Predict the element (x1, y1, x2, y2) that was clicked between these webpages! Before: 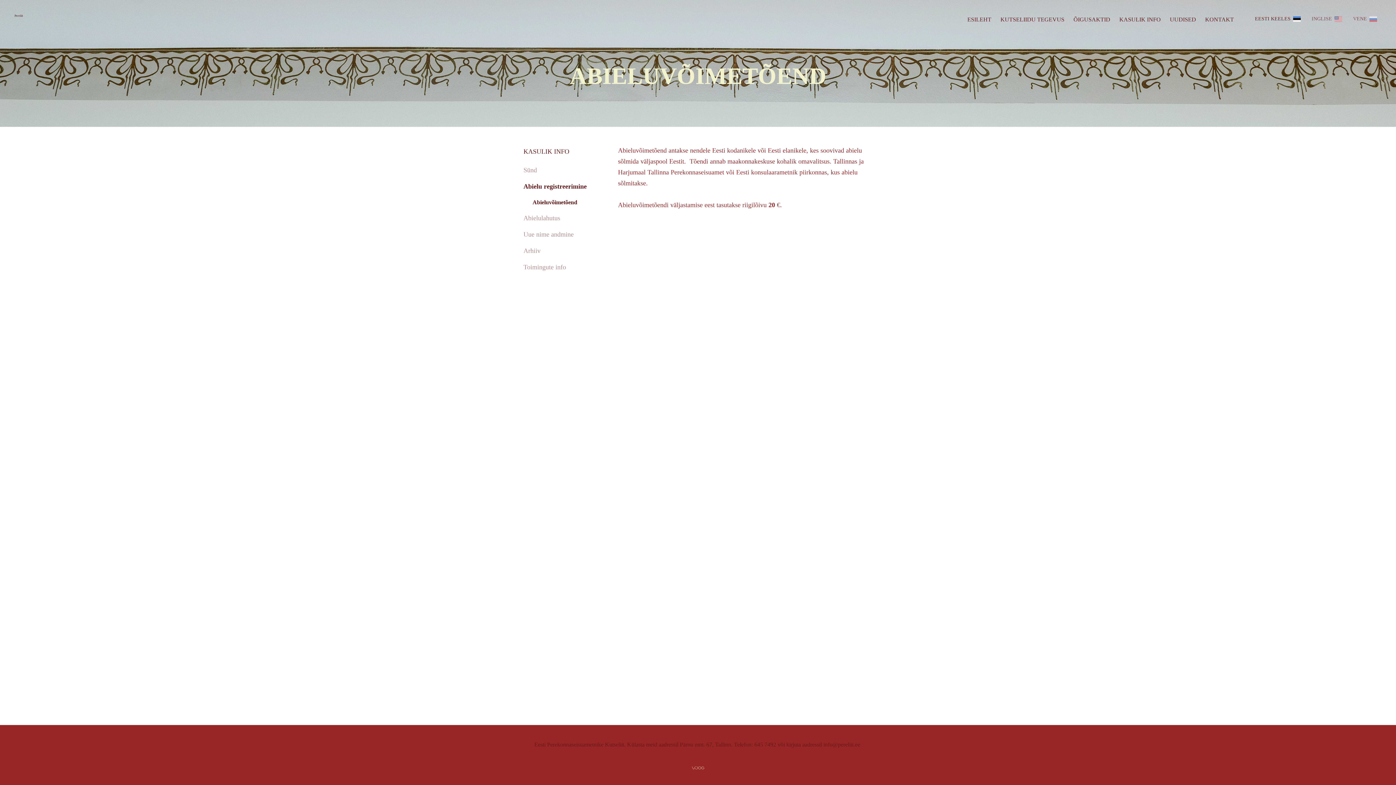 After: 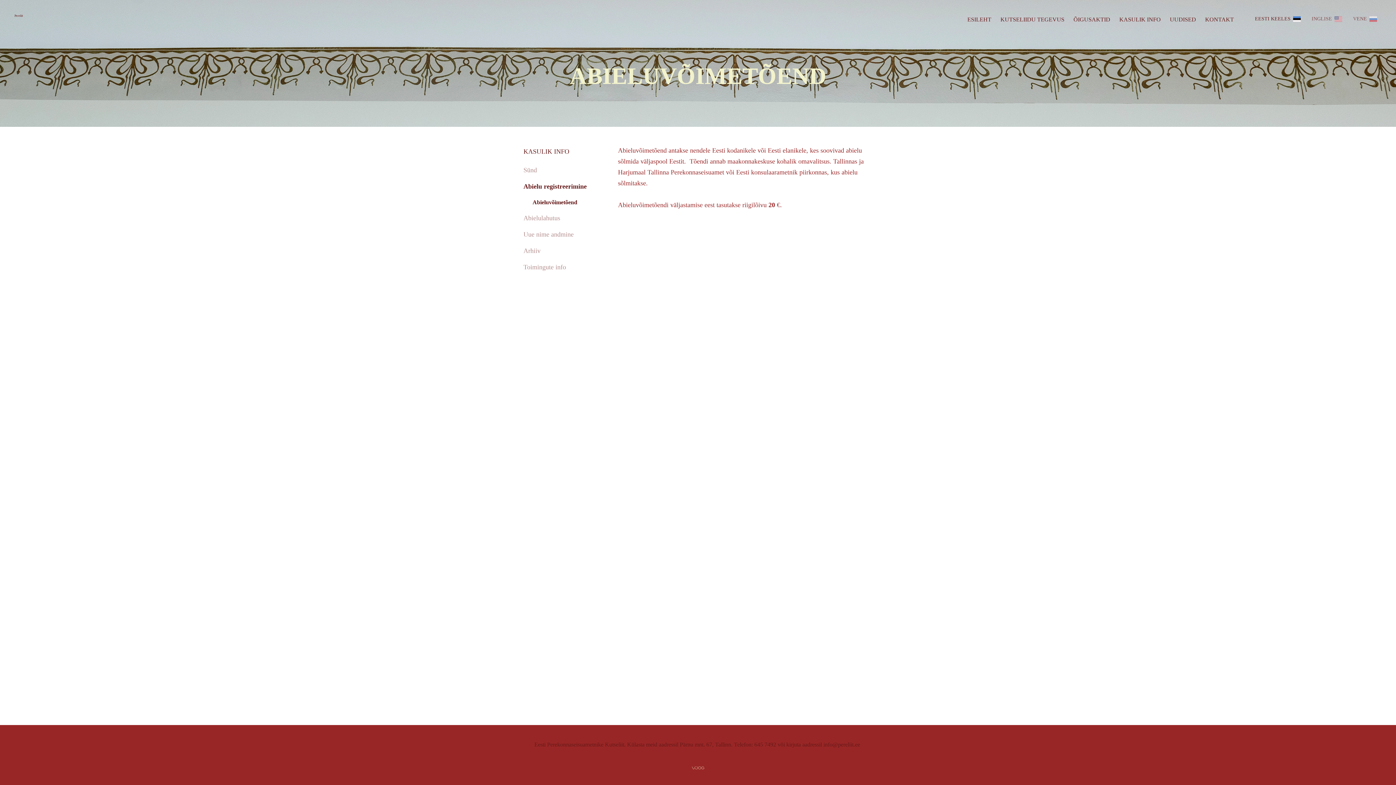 Action: label: Abieluvõimetõend bbox: (532, 199, 577, 205)